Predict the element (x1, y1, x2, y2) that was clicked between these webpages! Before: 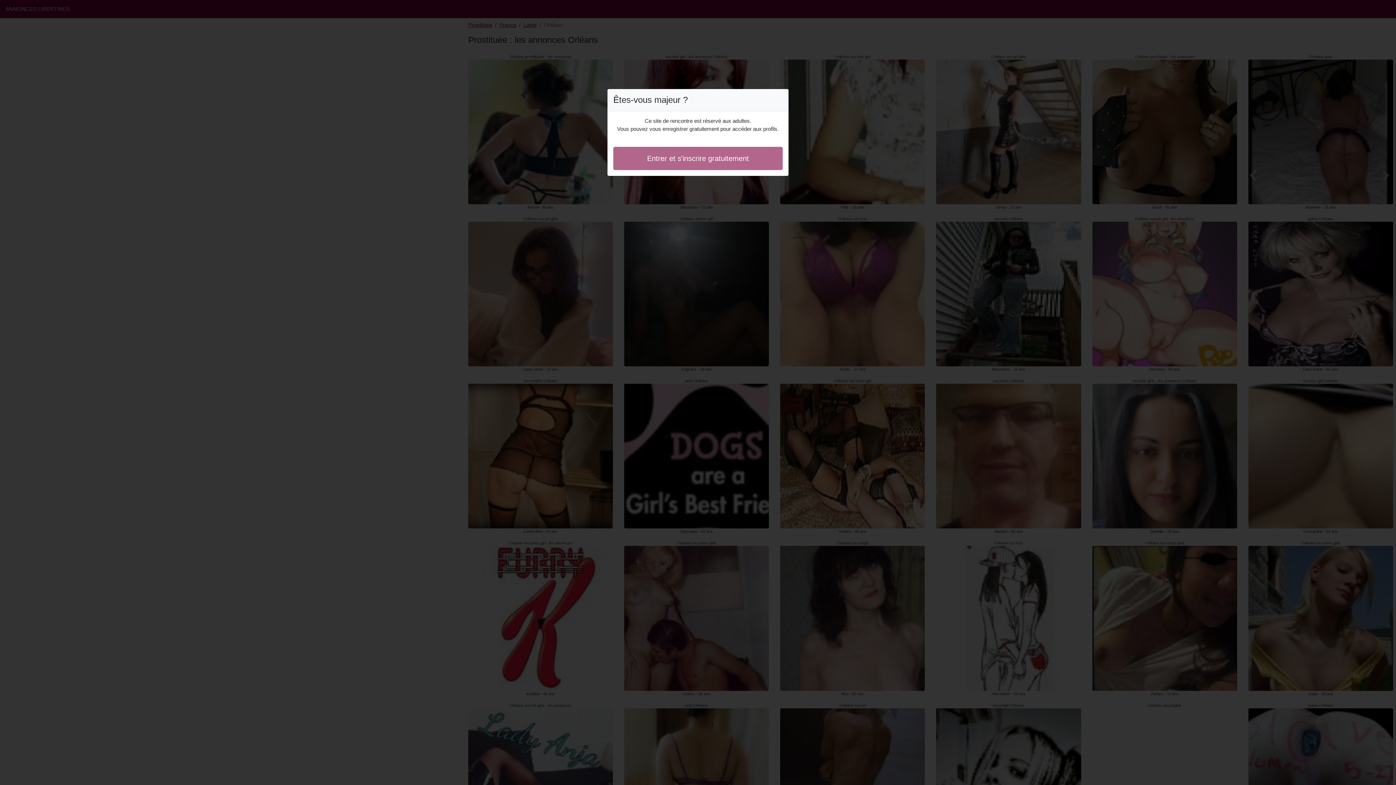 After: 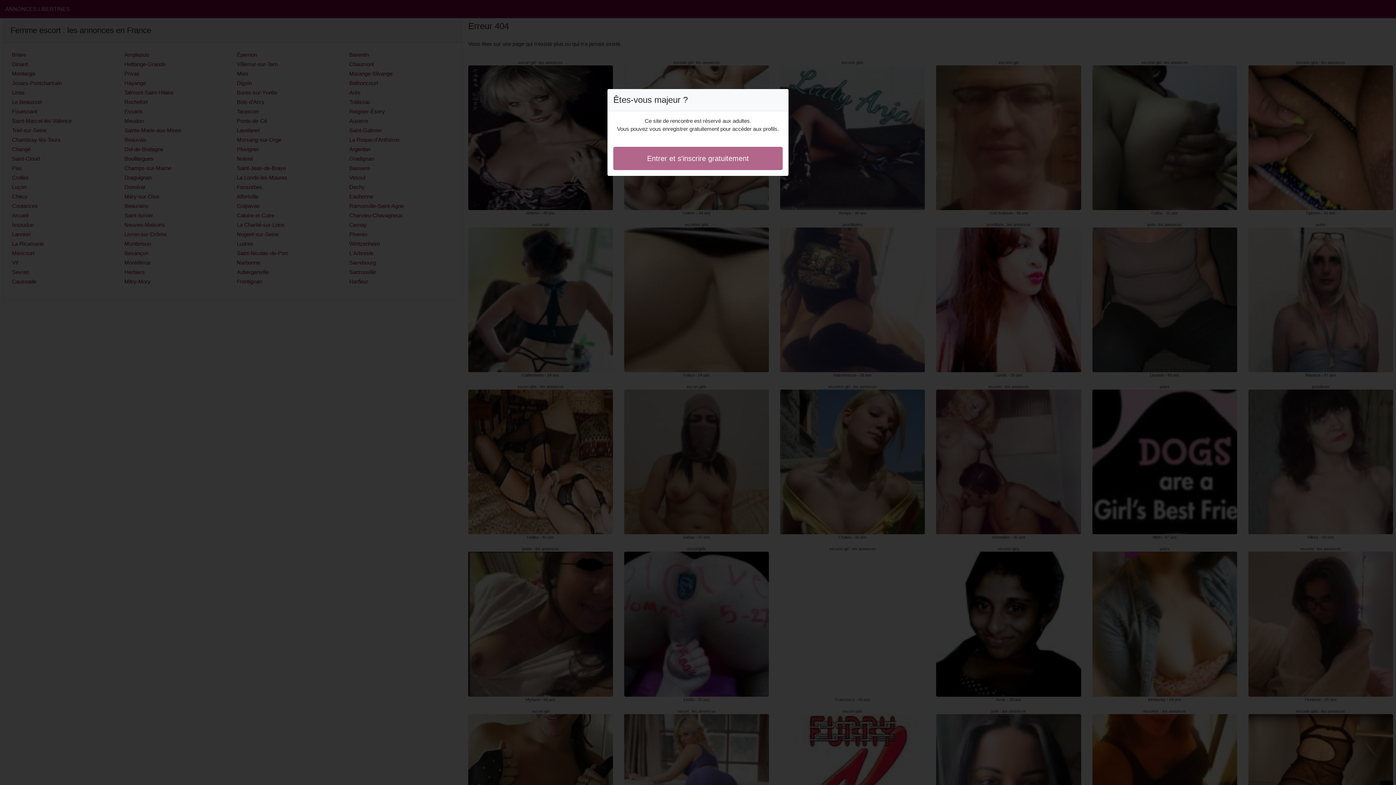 Action: bbox: (613, 146, 782, 170) label: Entrer et s'inscrire gratuitement